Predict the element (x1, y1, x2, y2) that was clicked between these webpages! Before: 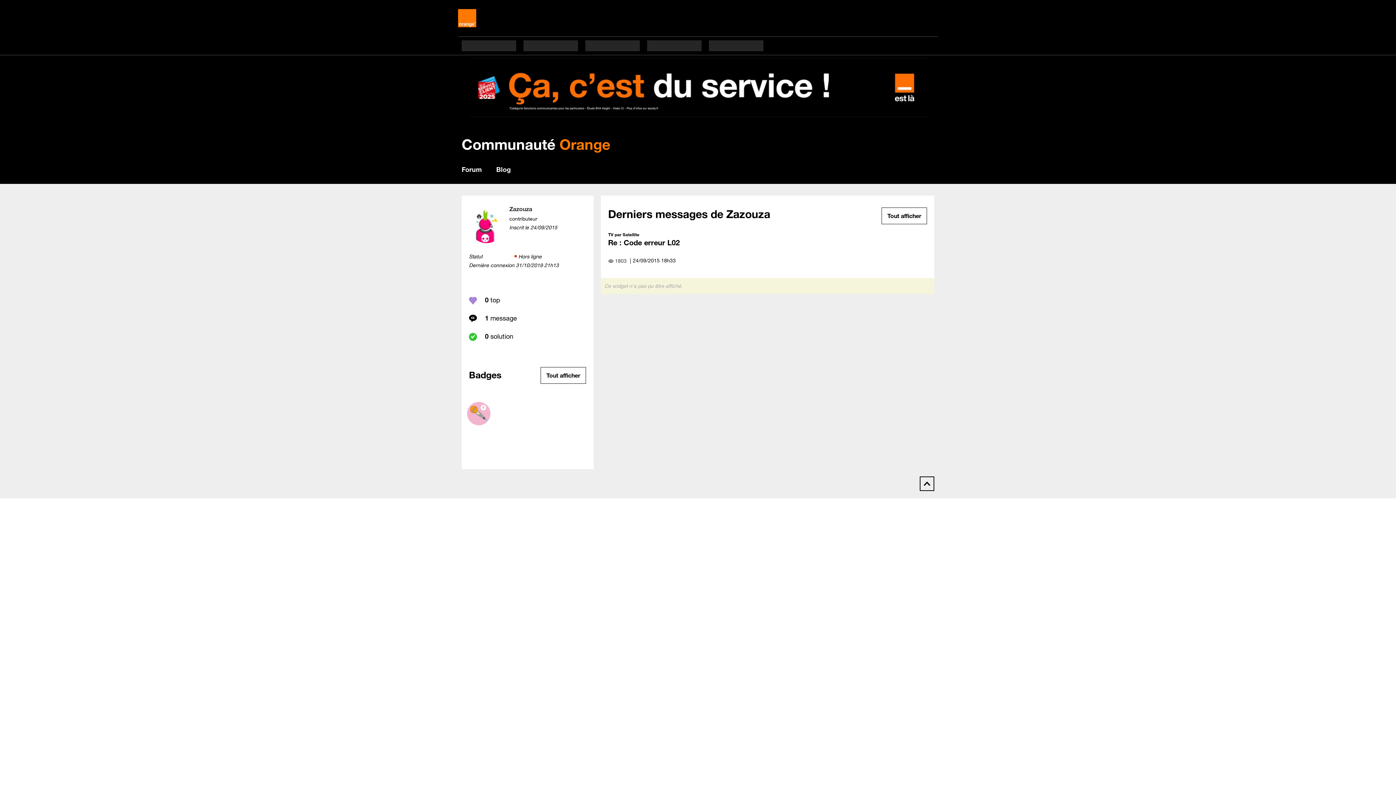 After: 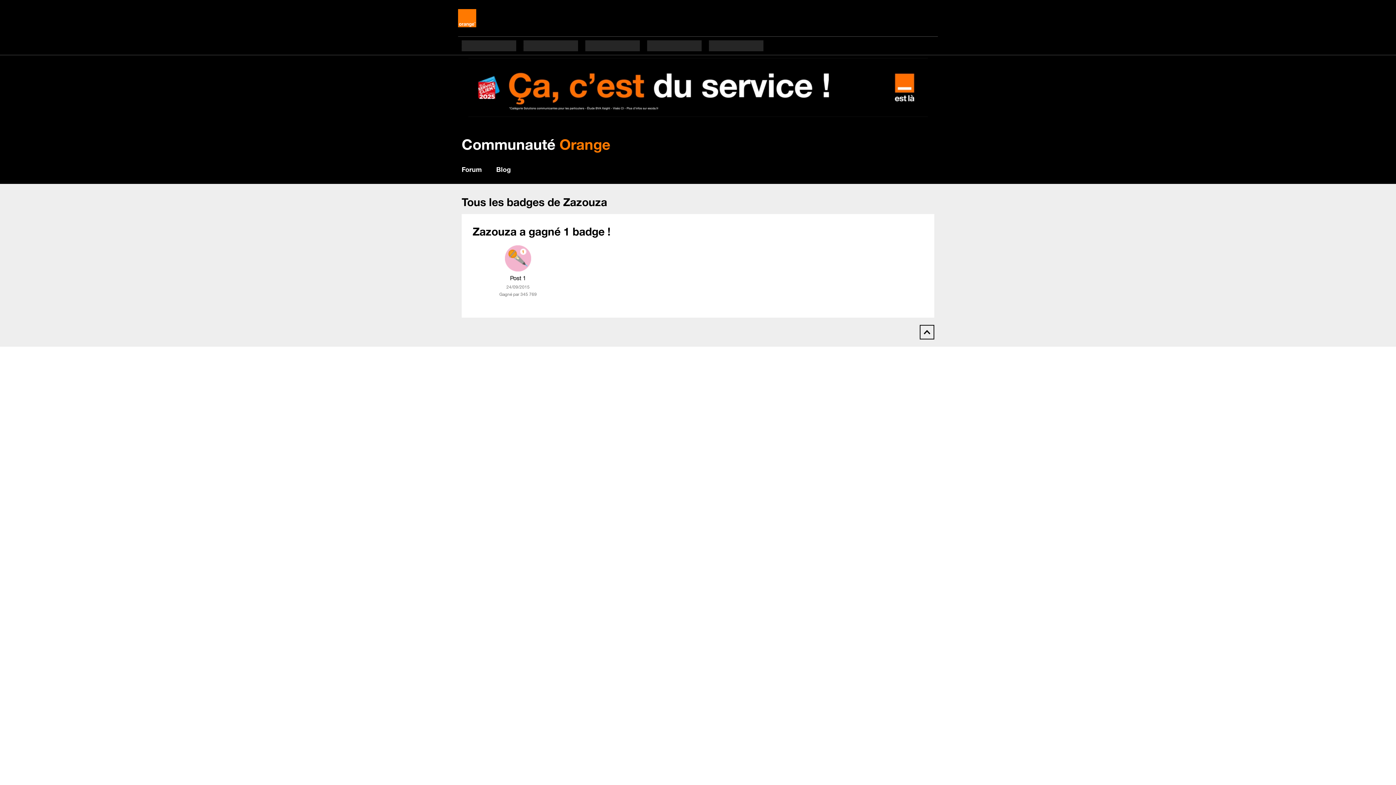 Action: bbox: (540, 367, 586, 384) label: Tout afficher